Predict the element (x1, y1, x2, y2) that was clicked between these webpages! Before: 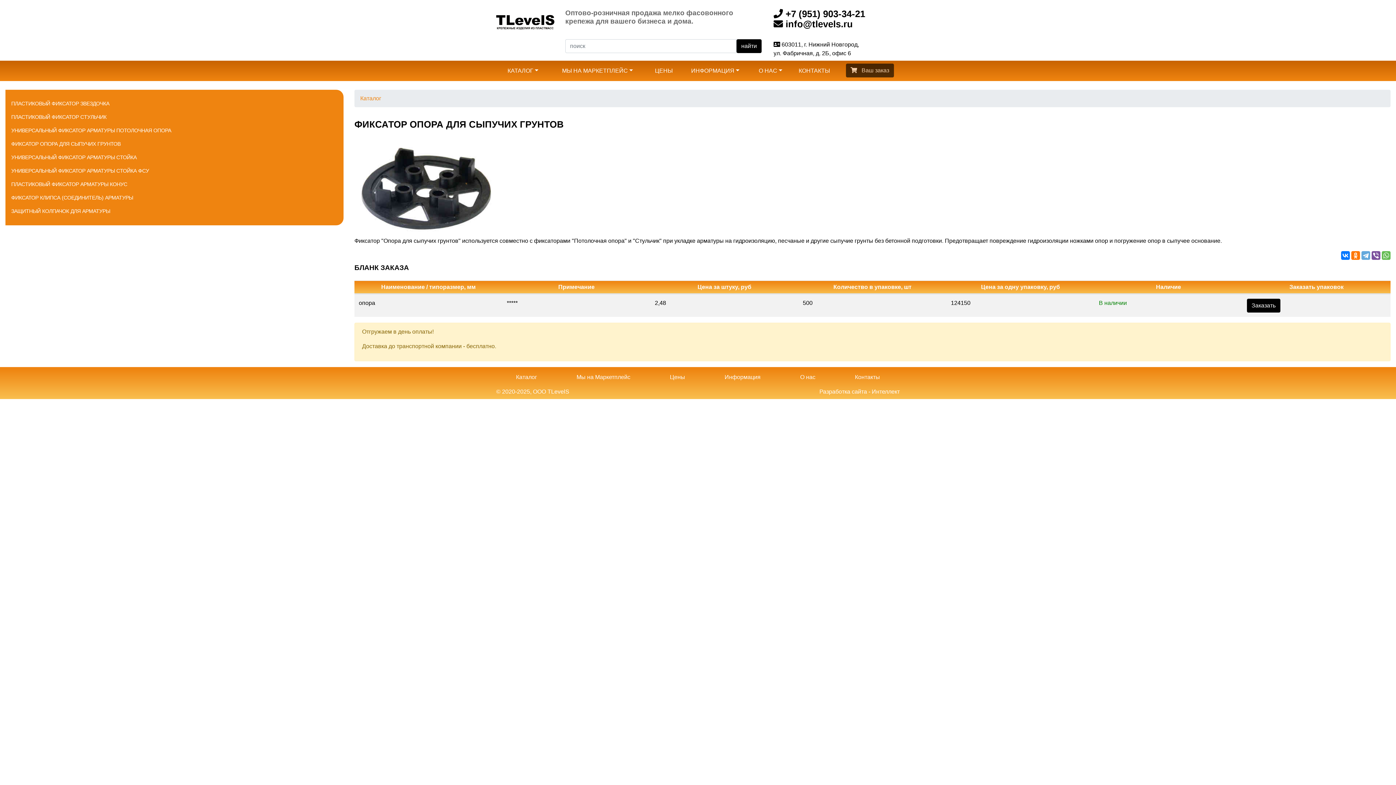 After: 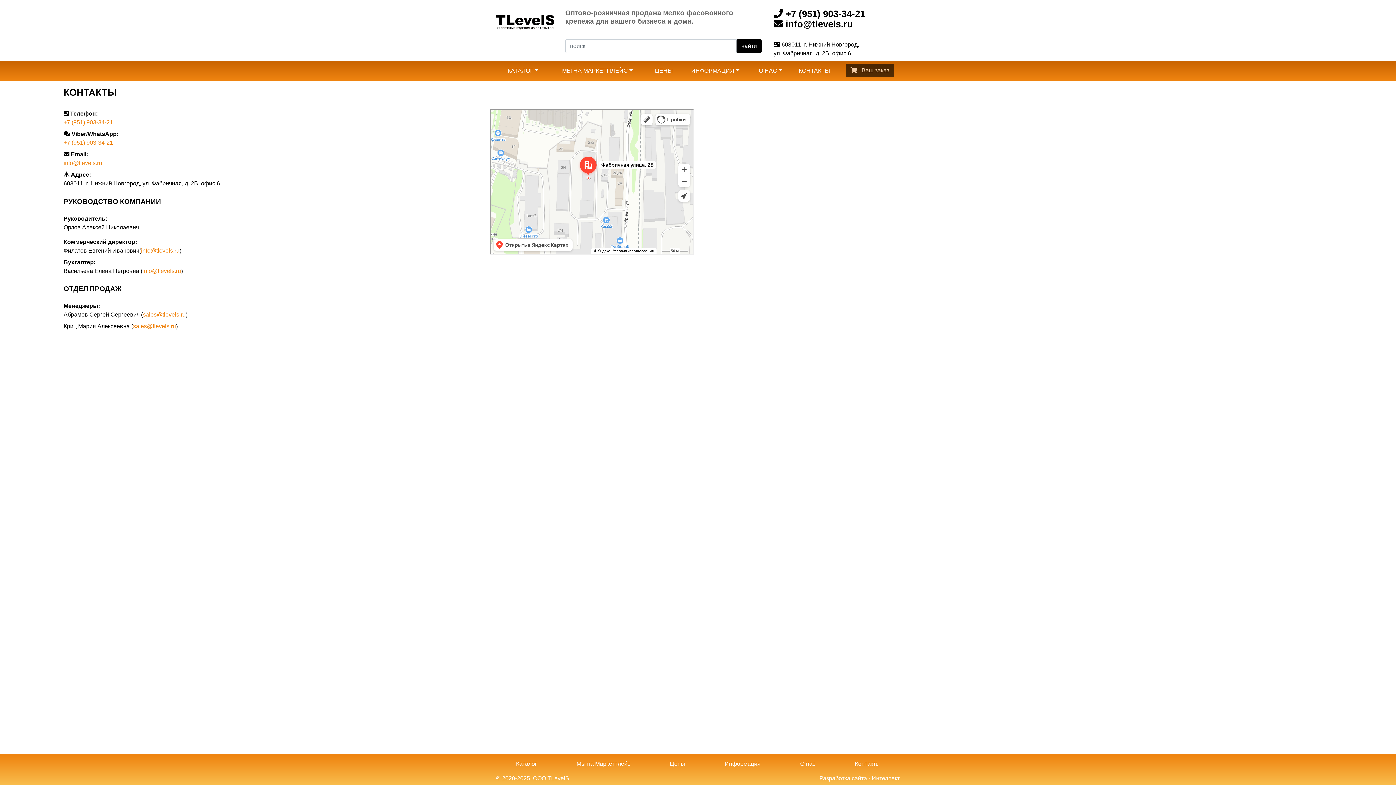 Action: label: Контакты bbox: (849, 370, 886, 384)